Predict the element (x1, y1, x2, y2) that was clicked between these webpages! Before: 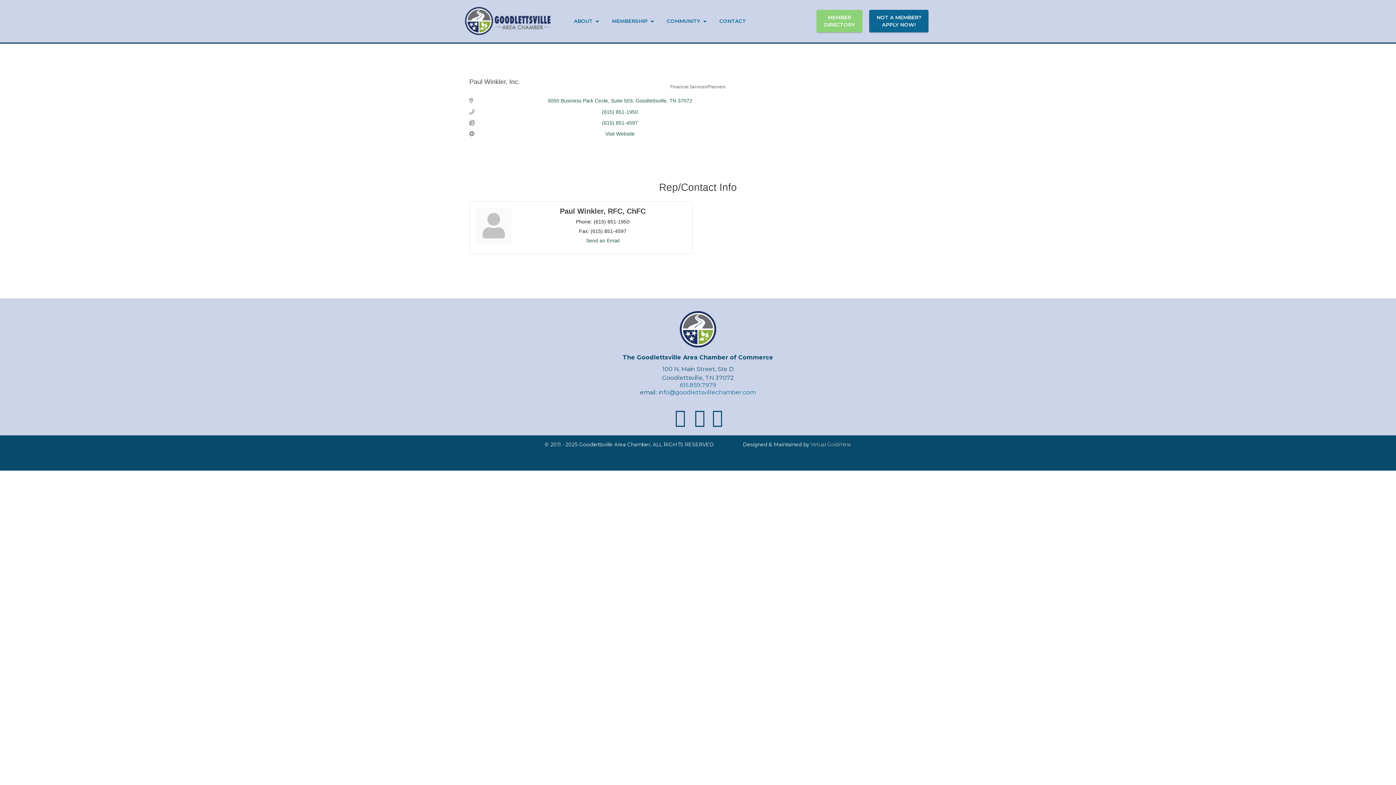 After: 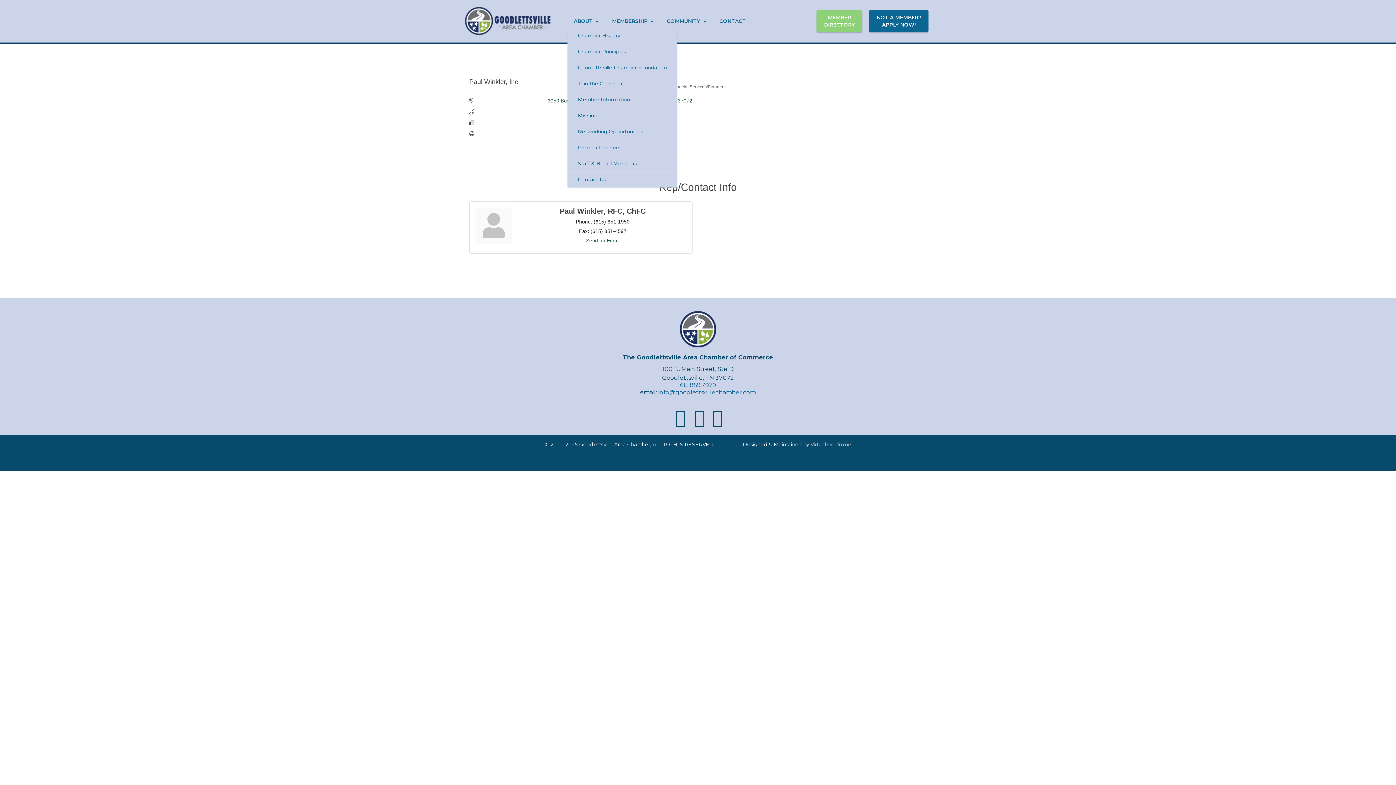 Action: bbox: (572, 17, 600, 24) label: ABOUT